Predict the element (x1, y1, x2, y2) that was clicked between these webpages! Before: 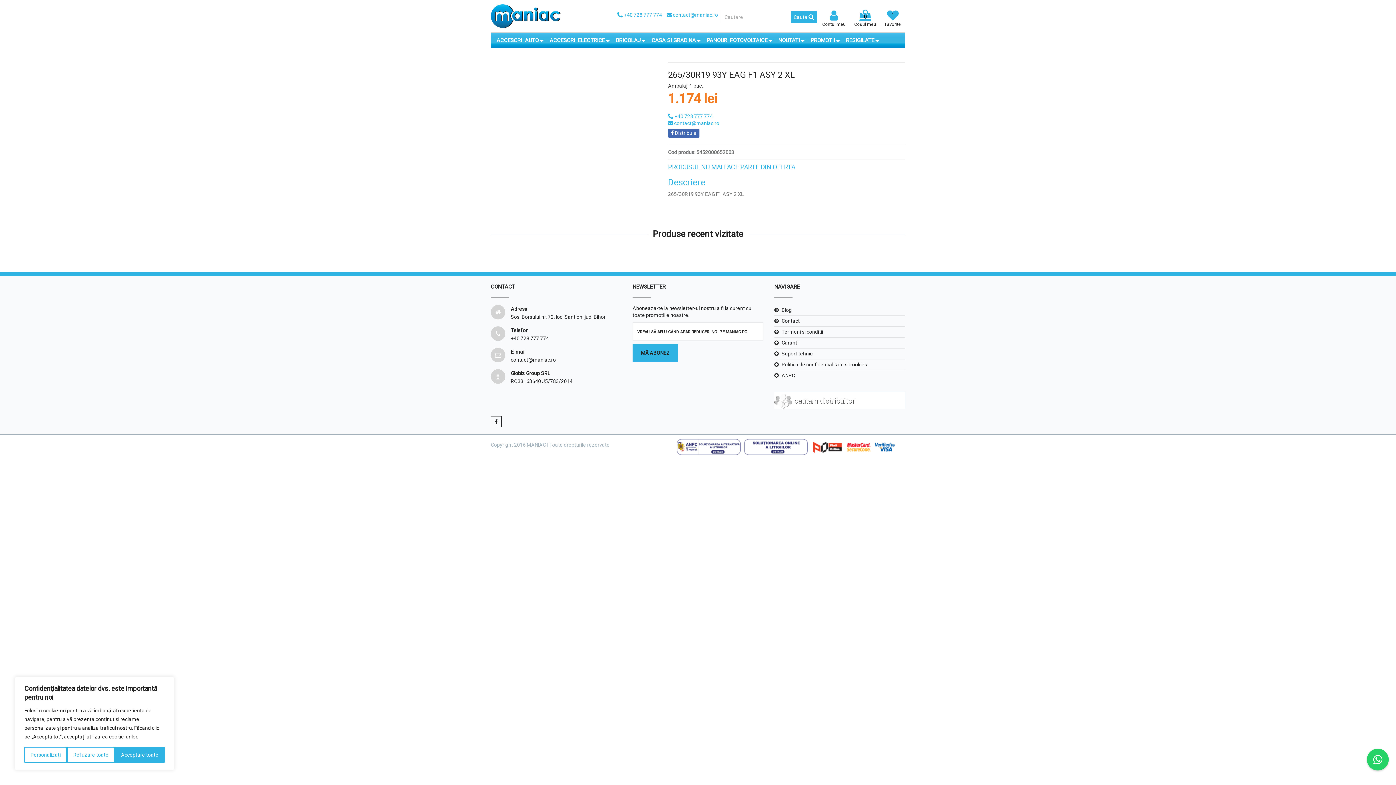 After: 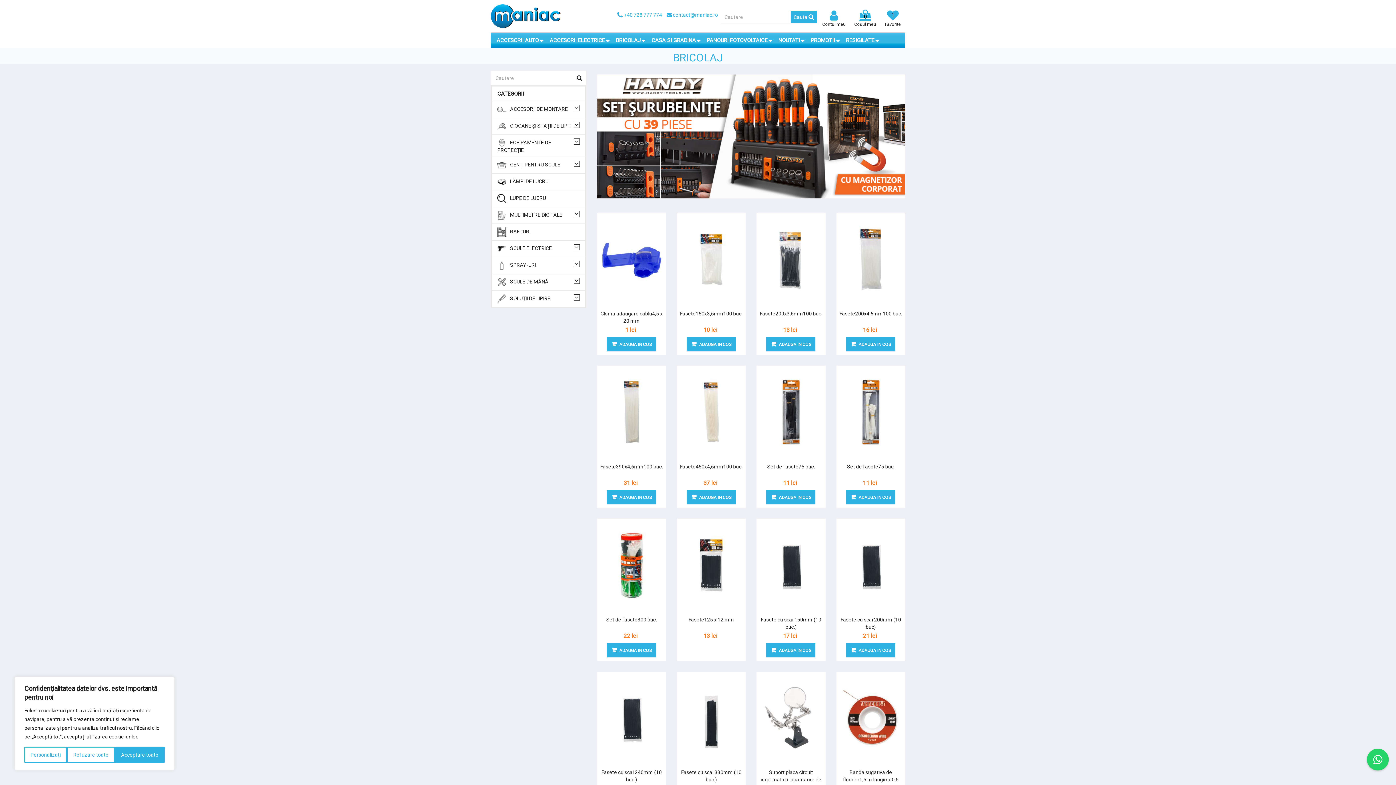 Action: bbox: (613, 32, 649, 48) label: BRICOLAJ